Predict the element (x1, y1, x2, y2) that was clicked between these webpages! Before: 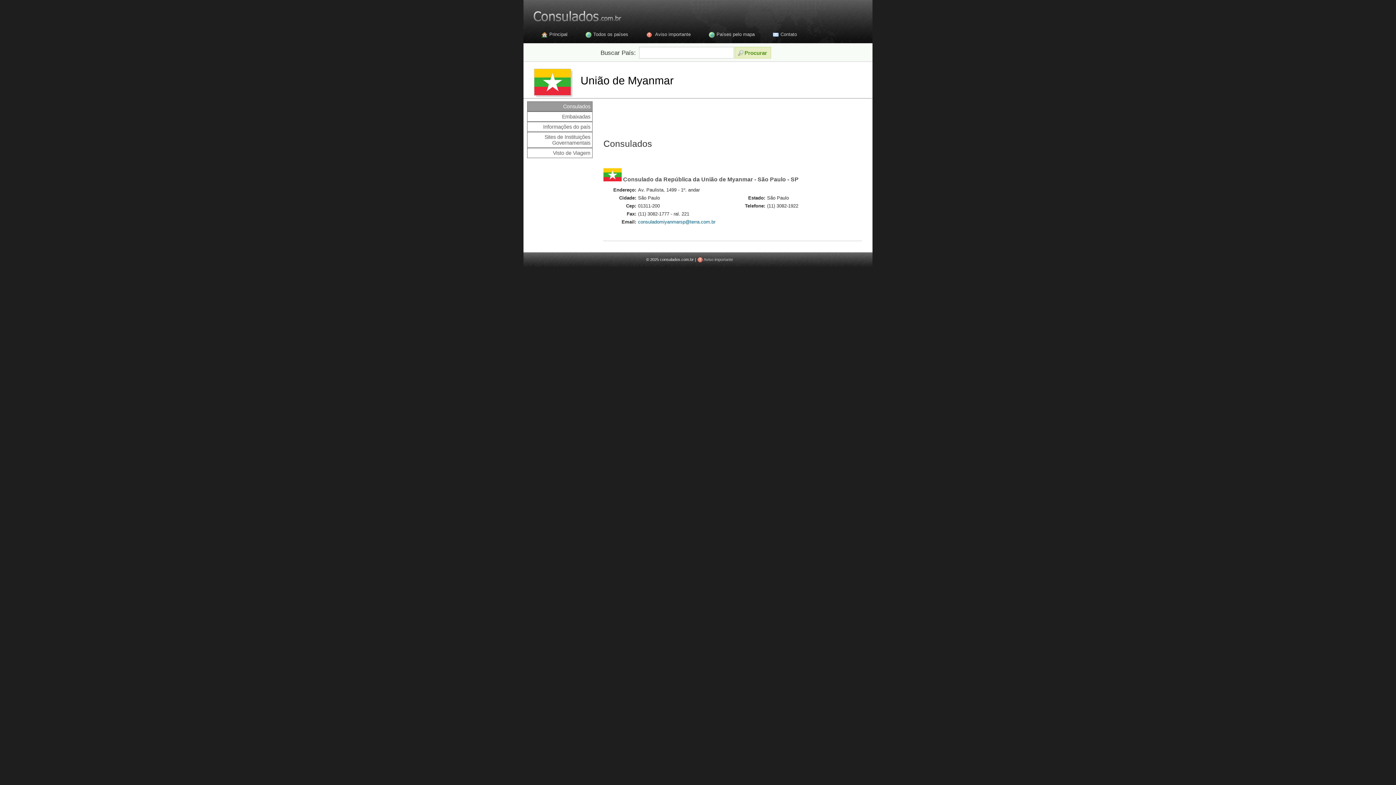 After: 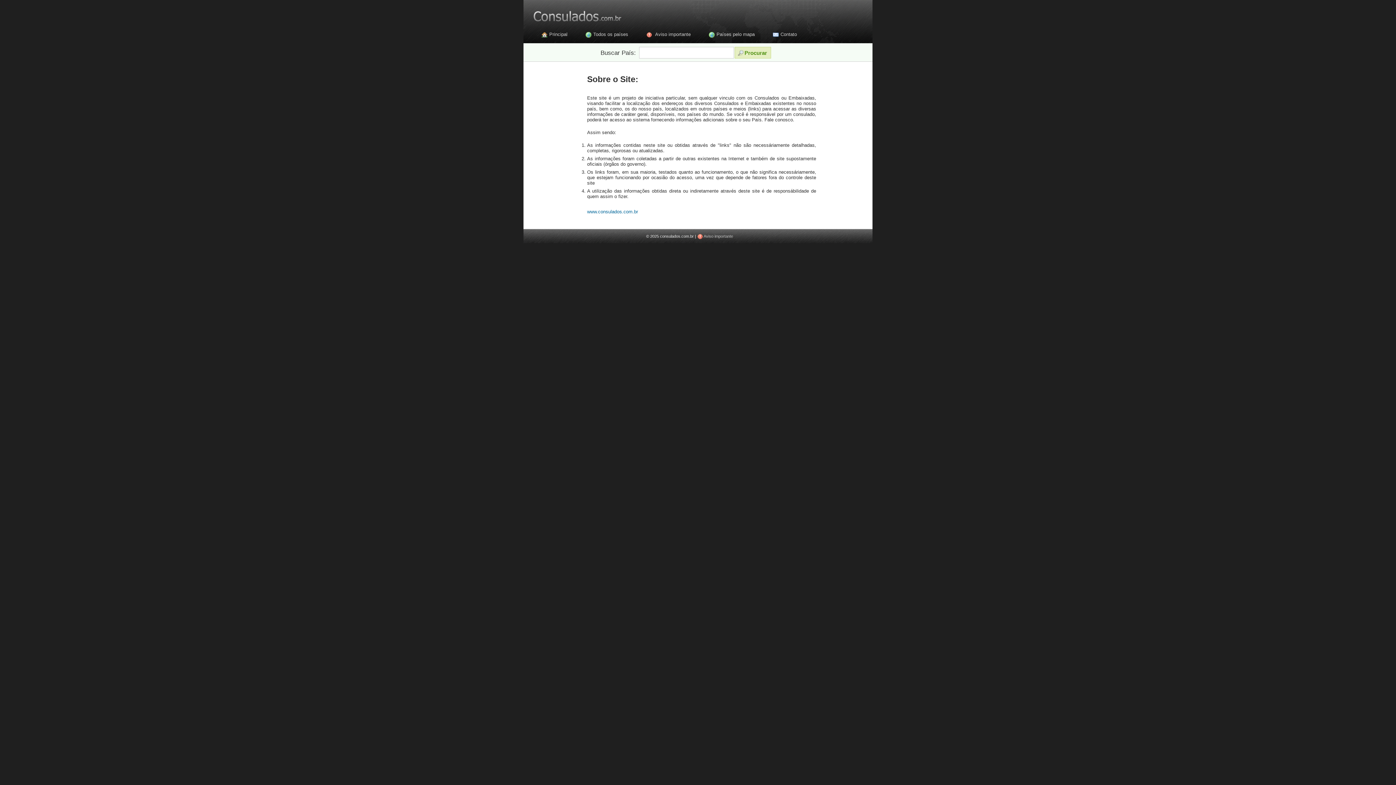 Action: label: Aviso importante bbox: (703, 257, 733, 261)